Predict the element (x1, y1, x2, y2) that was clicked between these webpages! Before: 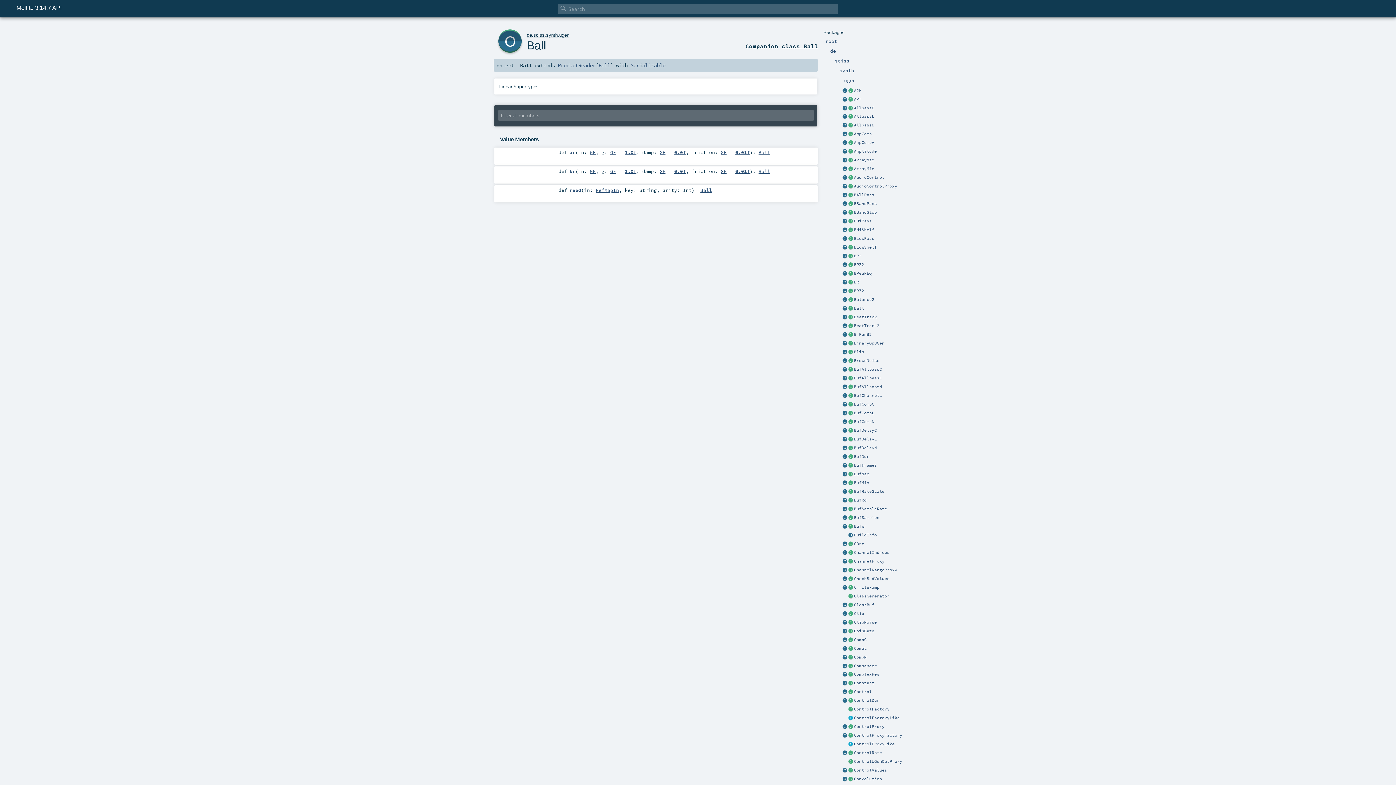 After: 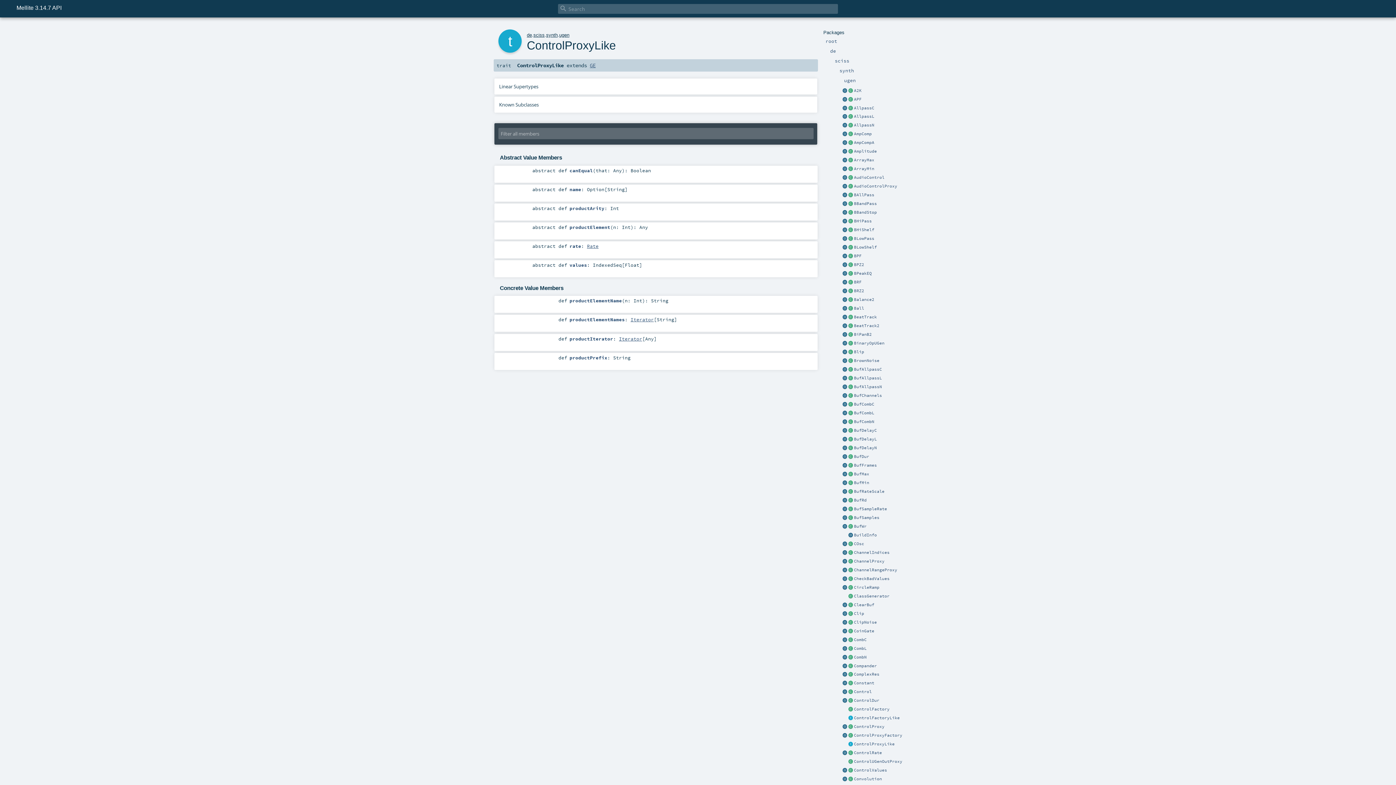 Action: bbox: (848, 741, 853, 747)